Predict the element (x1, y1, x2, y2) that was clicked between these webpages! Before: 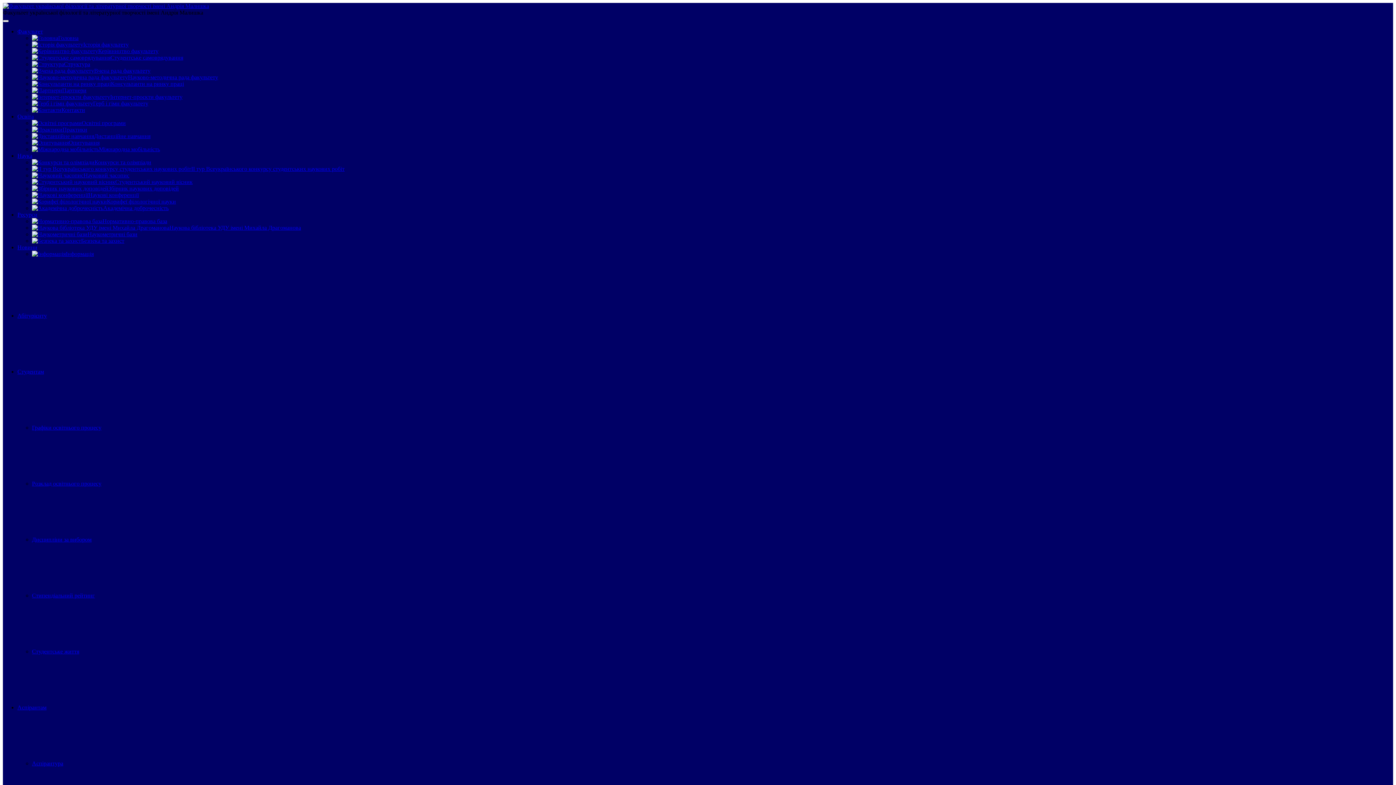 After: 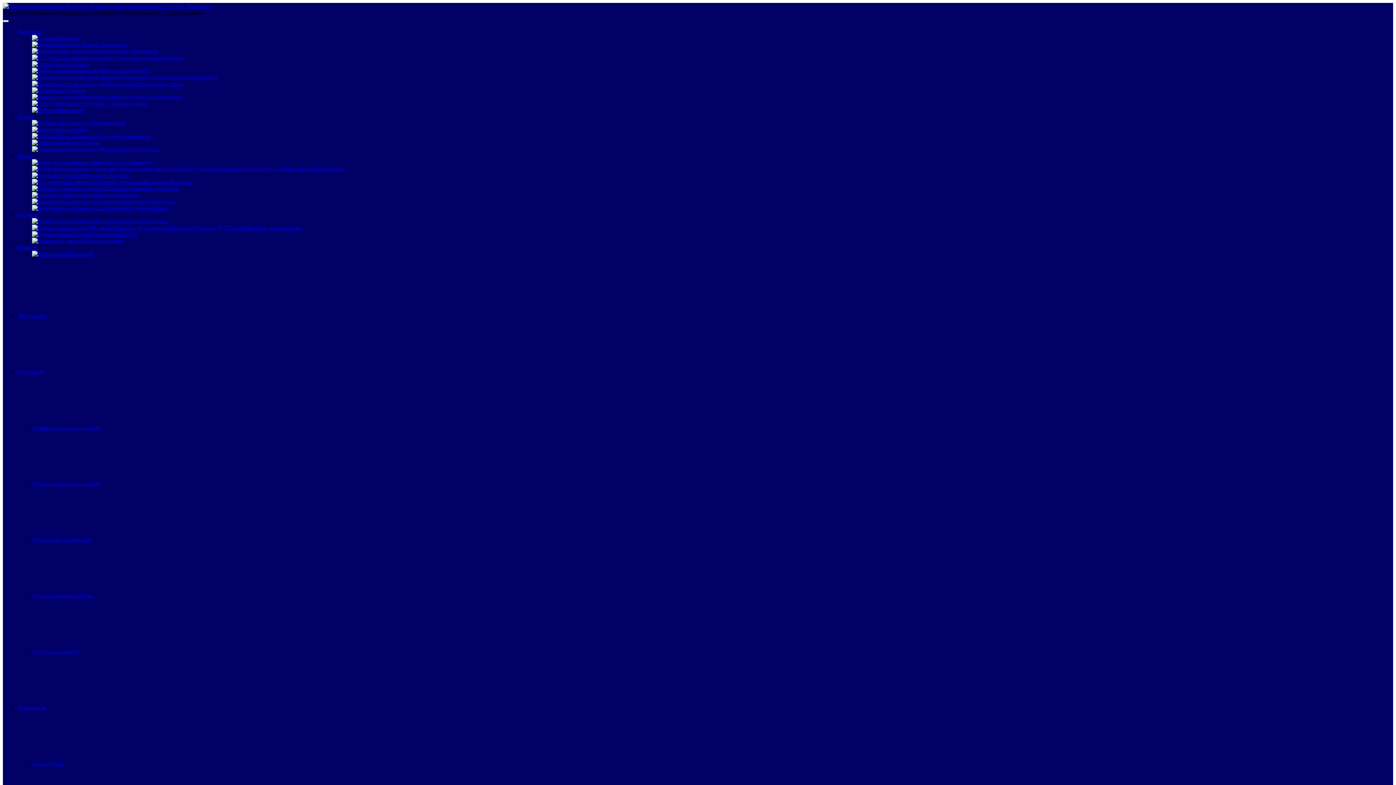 Action: bbox: (32, 165, 344, 172) label: ІІ тур Всеукраїнського конкурсу студентських наукових робіт